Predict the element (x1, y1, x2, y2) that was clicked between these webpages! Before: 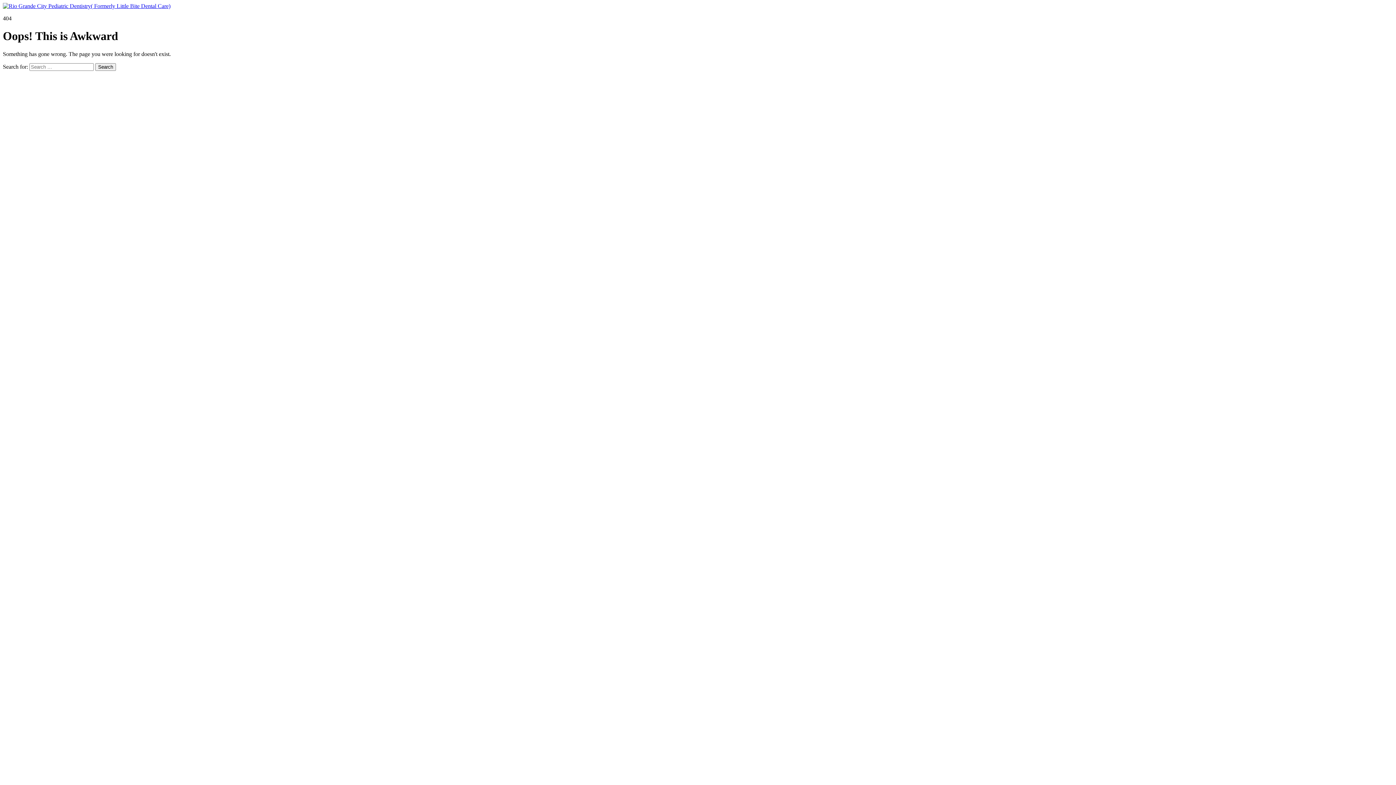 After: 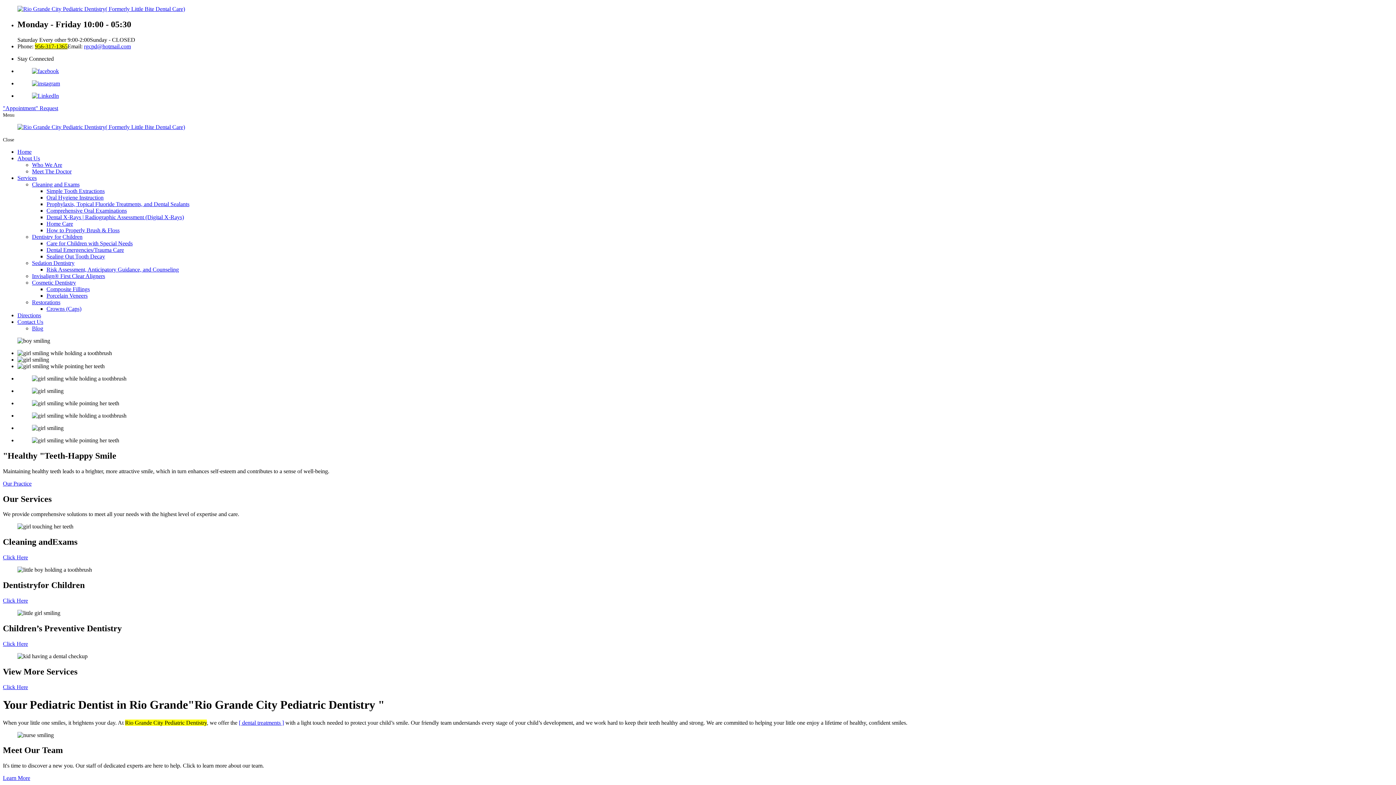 Action: bbox: (2, 2, 170, 9)